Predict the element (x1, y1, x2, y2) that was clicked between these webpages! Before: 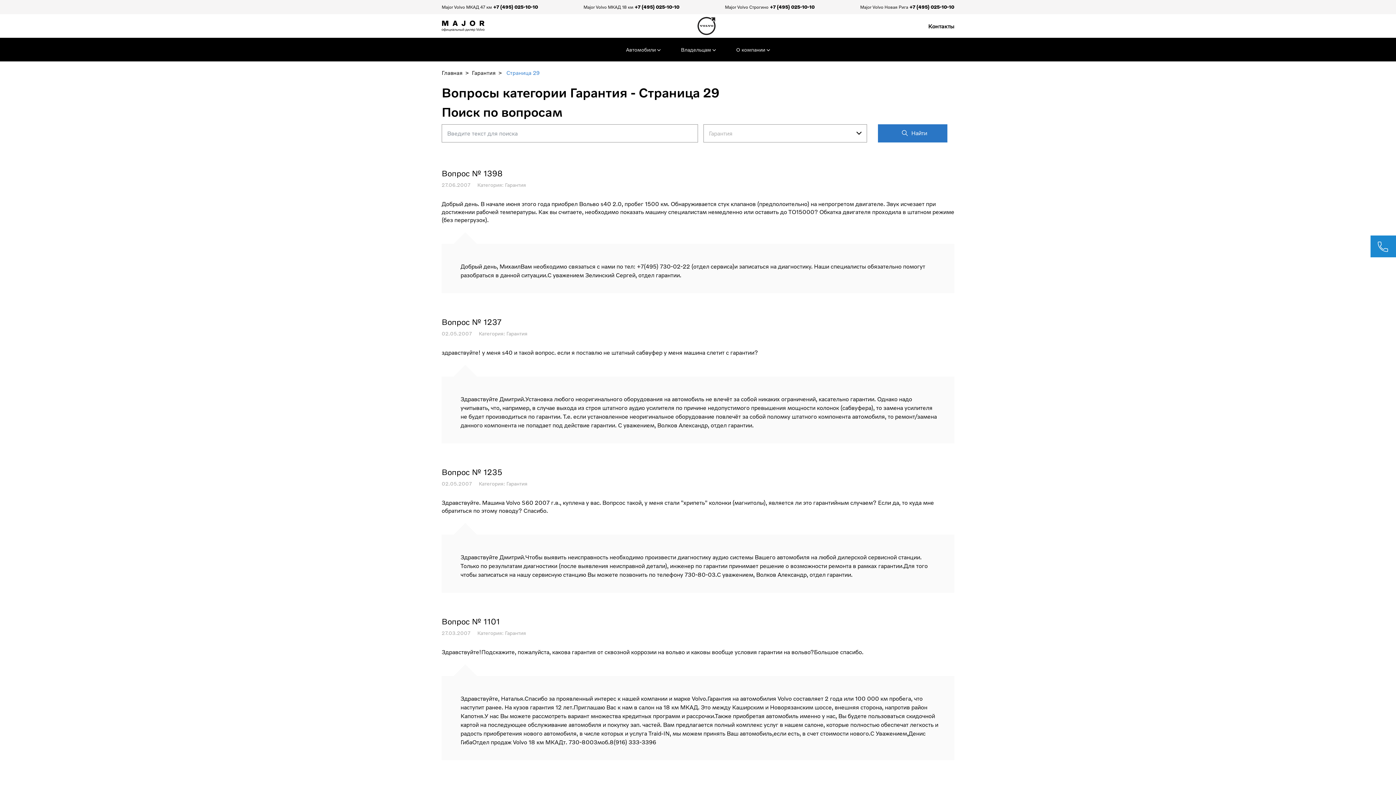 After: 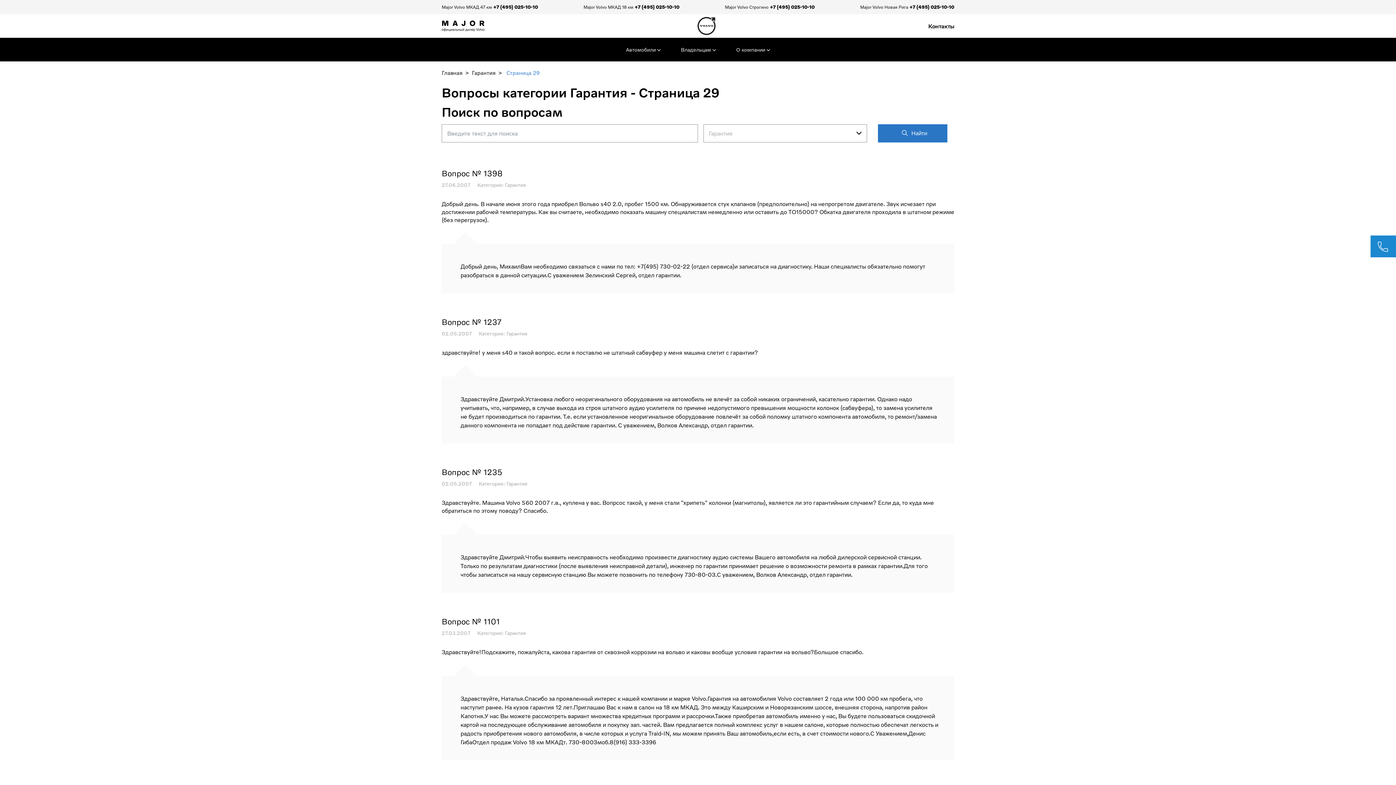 Action: label: +7 (495) 025-10-10 bbox: (634, 4, 679, 9)